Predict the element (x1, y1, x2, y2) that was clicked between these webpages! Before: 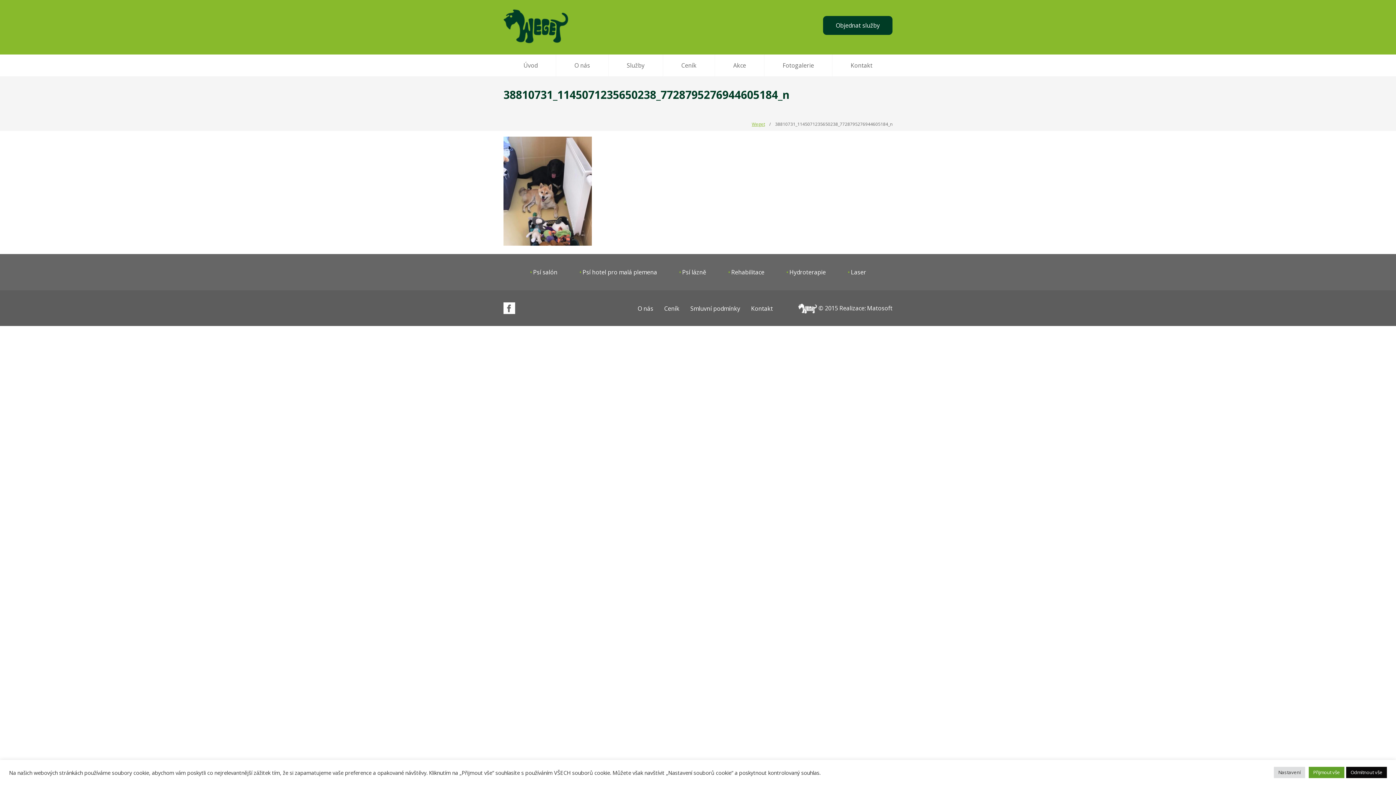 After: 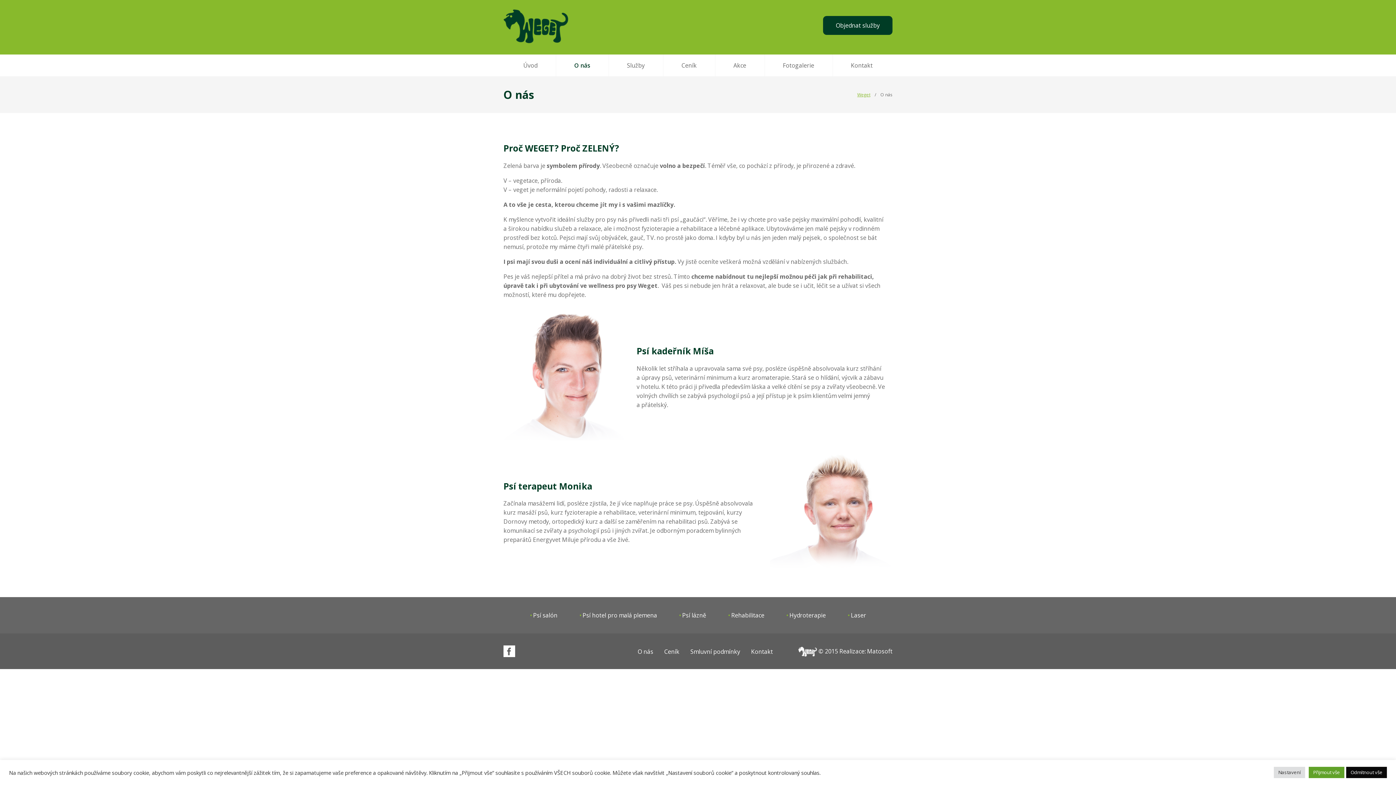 Action: bbox: (574, 61, 590, 69) label: O nás